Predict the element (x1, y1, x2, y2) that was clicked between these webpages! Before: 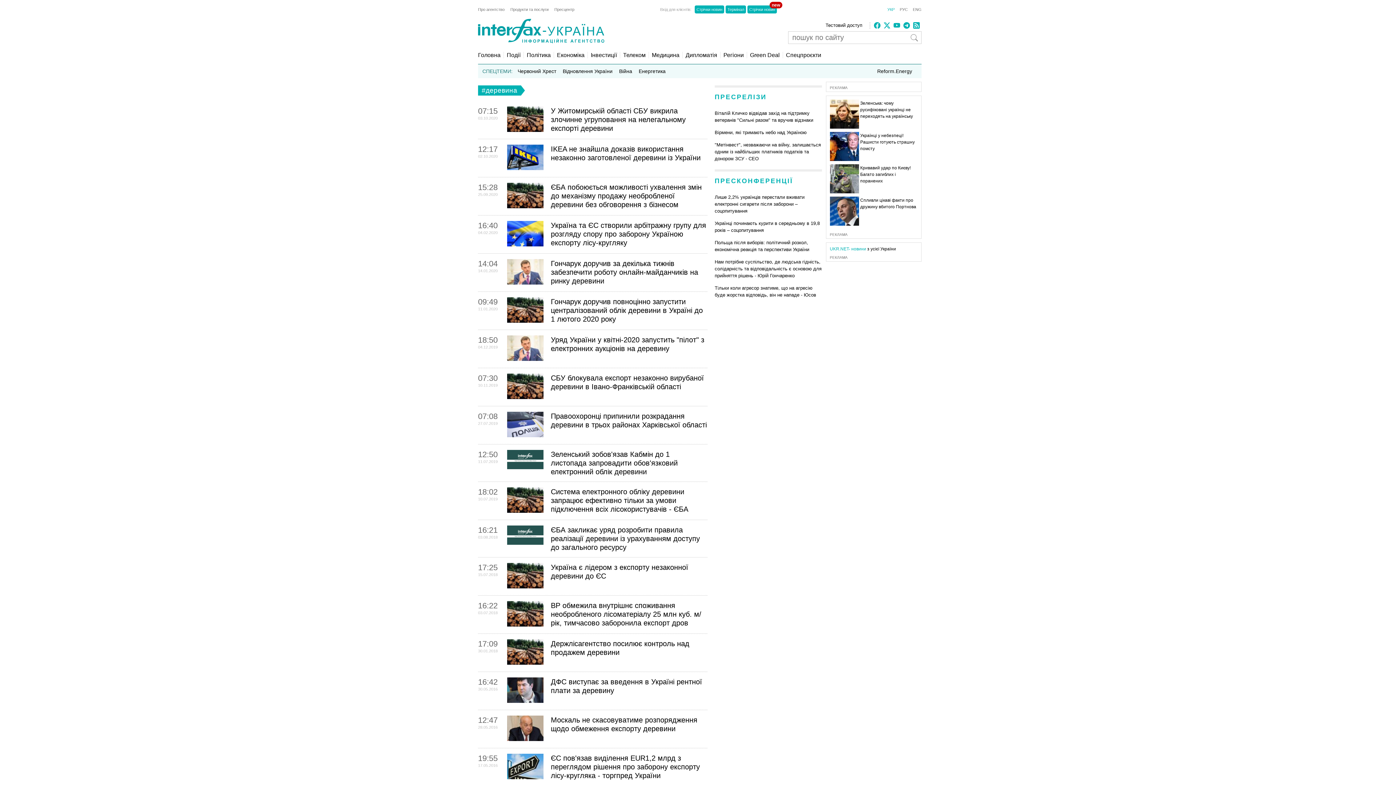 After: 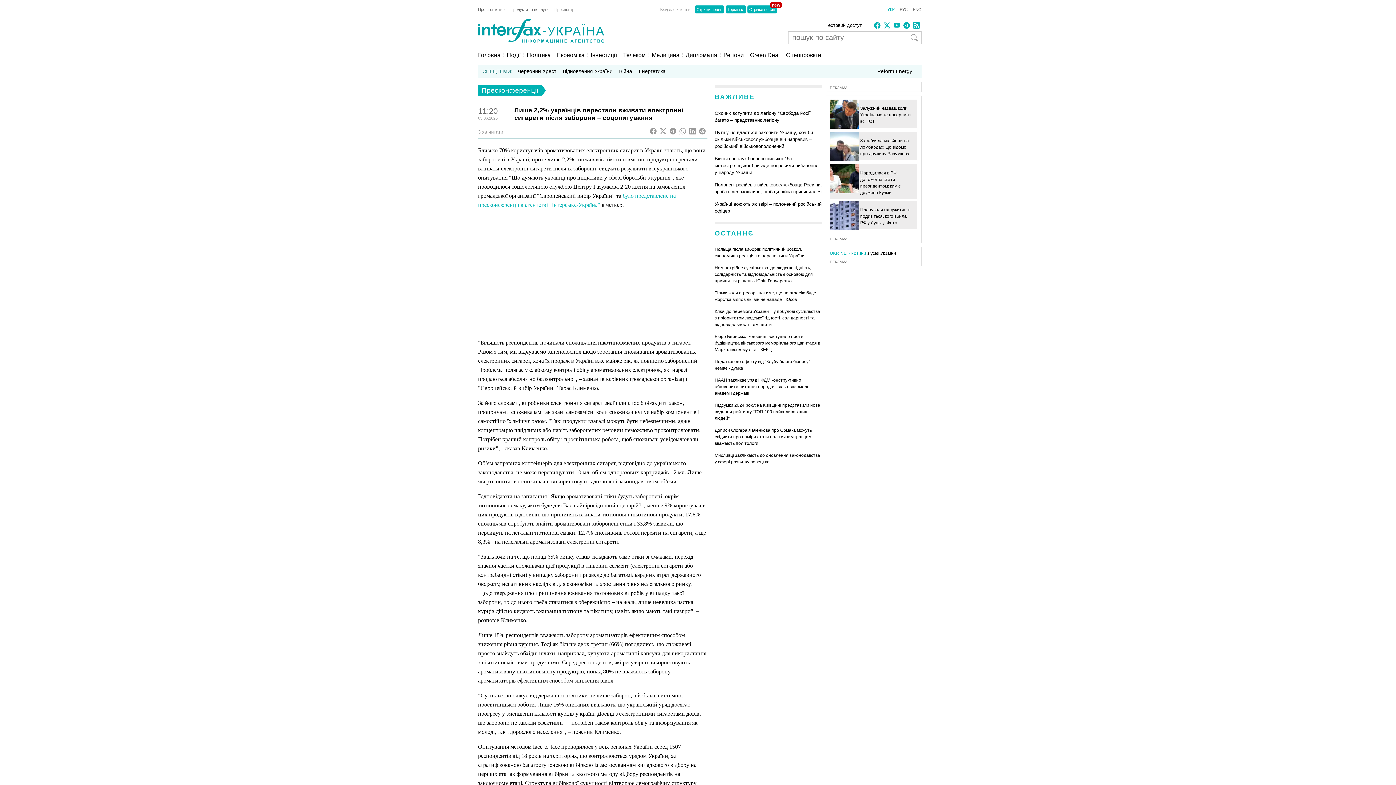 Action: label: Лише 2,2% українців перестали вживати електронні сигарети після заборони – соцопитування bbox: (714, 194, 804, 213)